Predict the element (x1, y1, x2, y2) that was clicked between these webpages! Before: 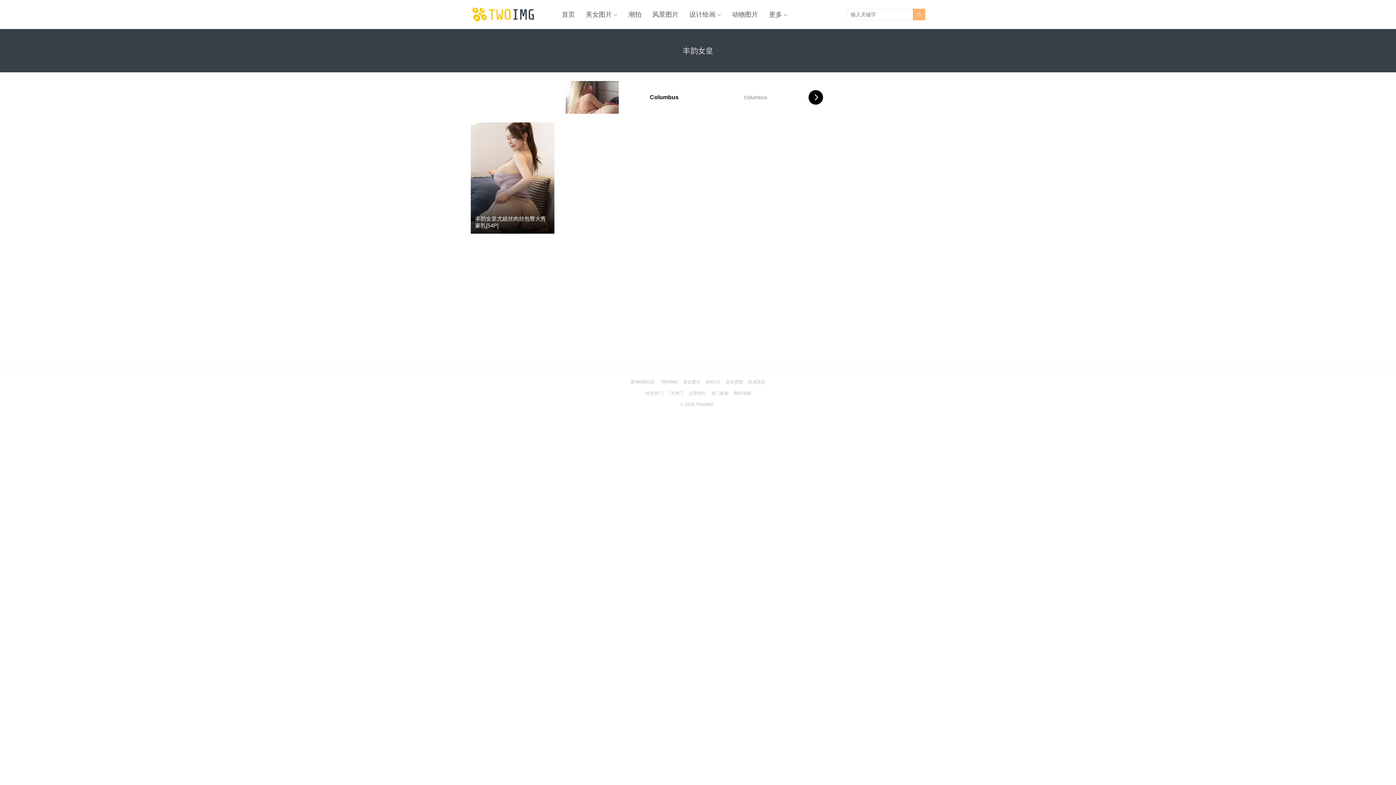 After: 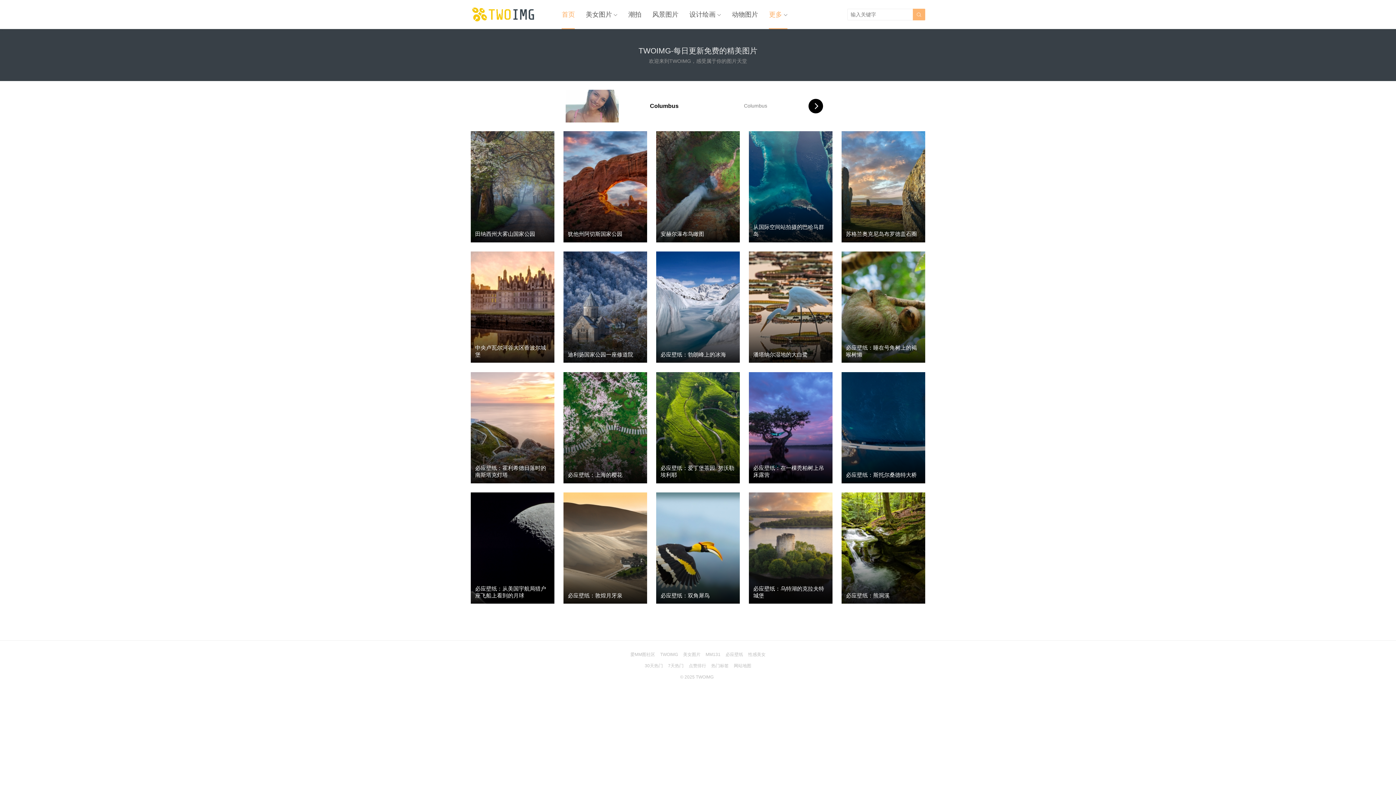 Action: bbox: (470, 7, 536, 21)